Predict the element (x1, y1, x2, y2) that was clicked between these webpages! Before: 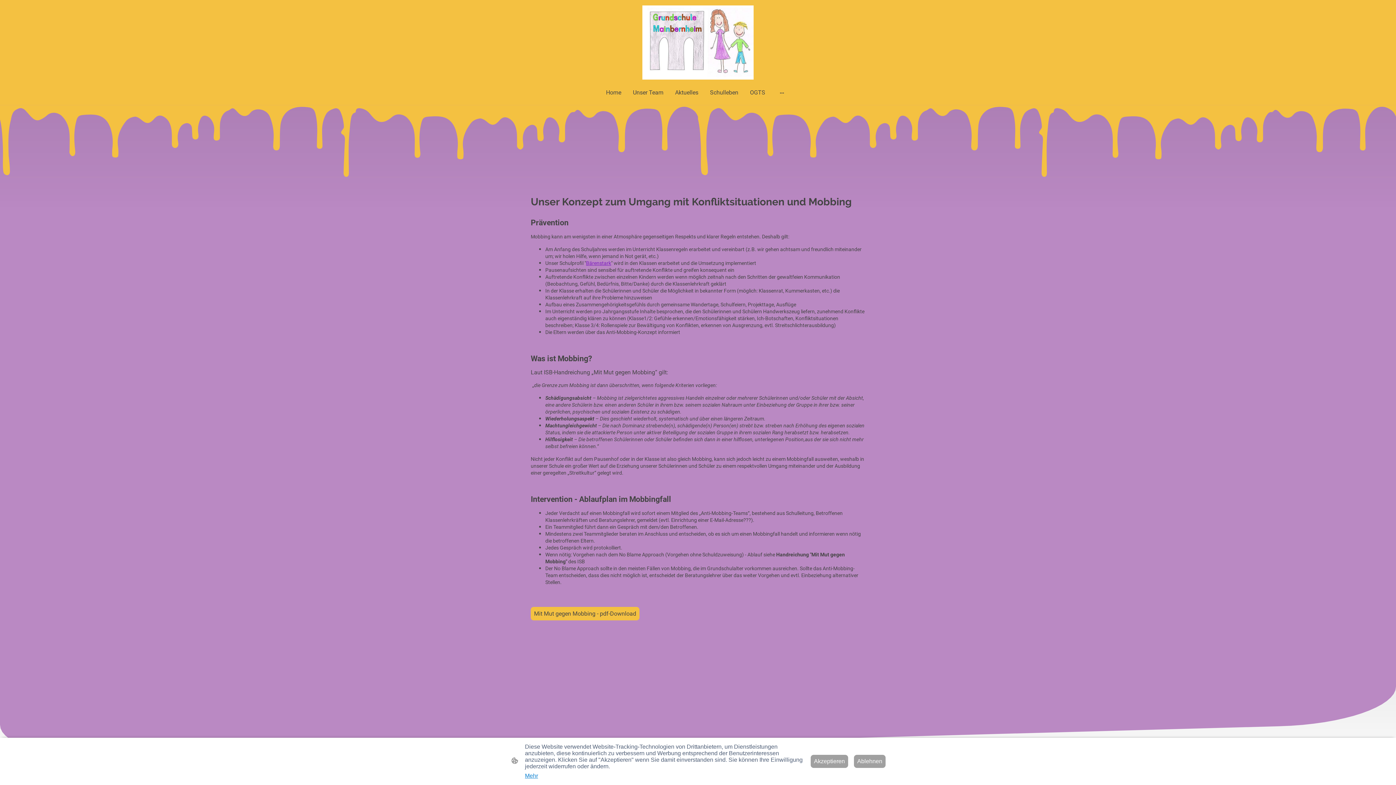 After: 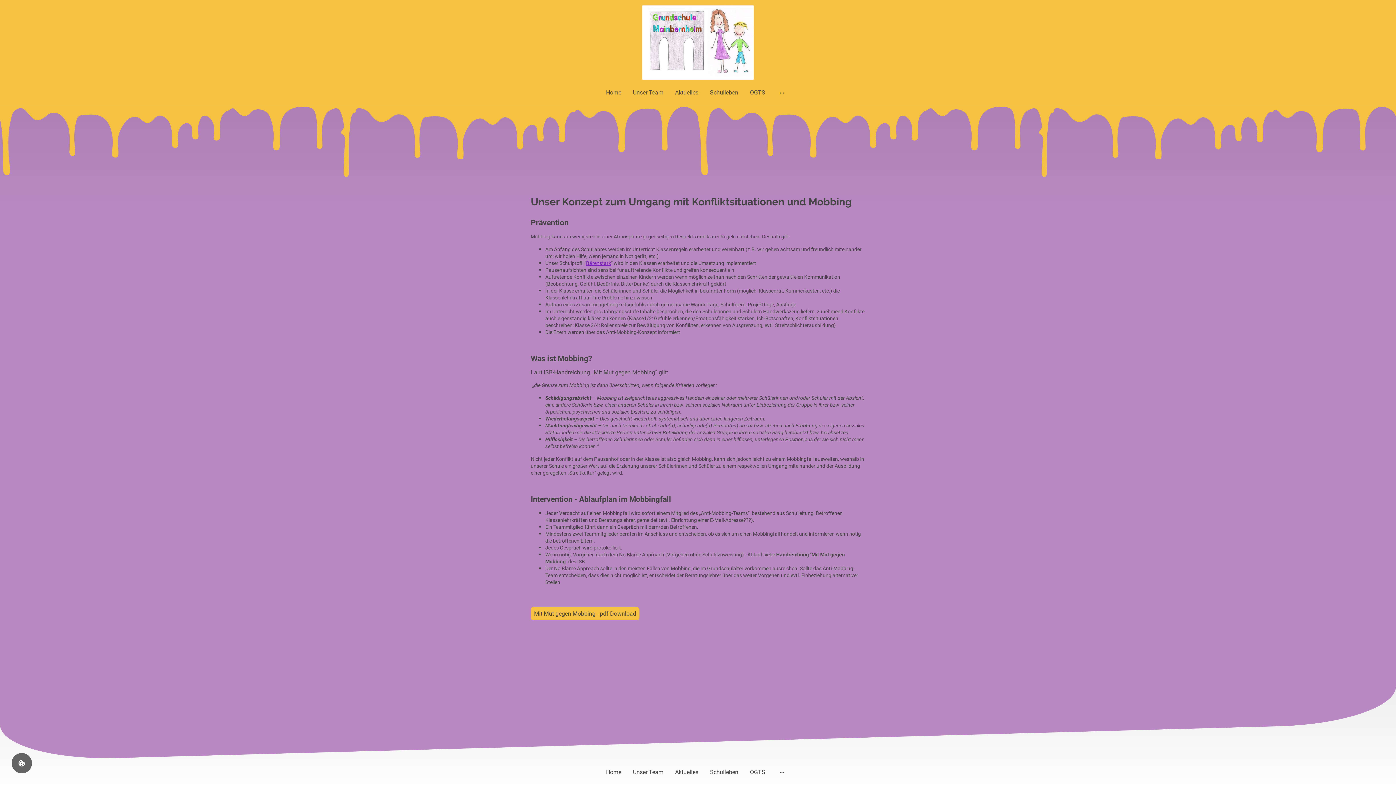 Action: label: Akzeptieren bbox: (810, 755, 848, 768)